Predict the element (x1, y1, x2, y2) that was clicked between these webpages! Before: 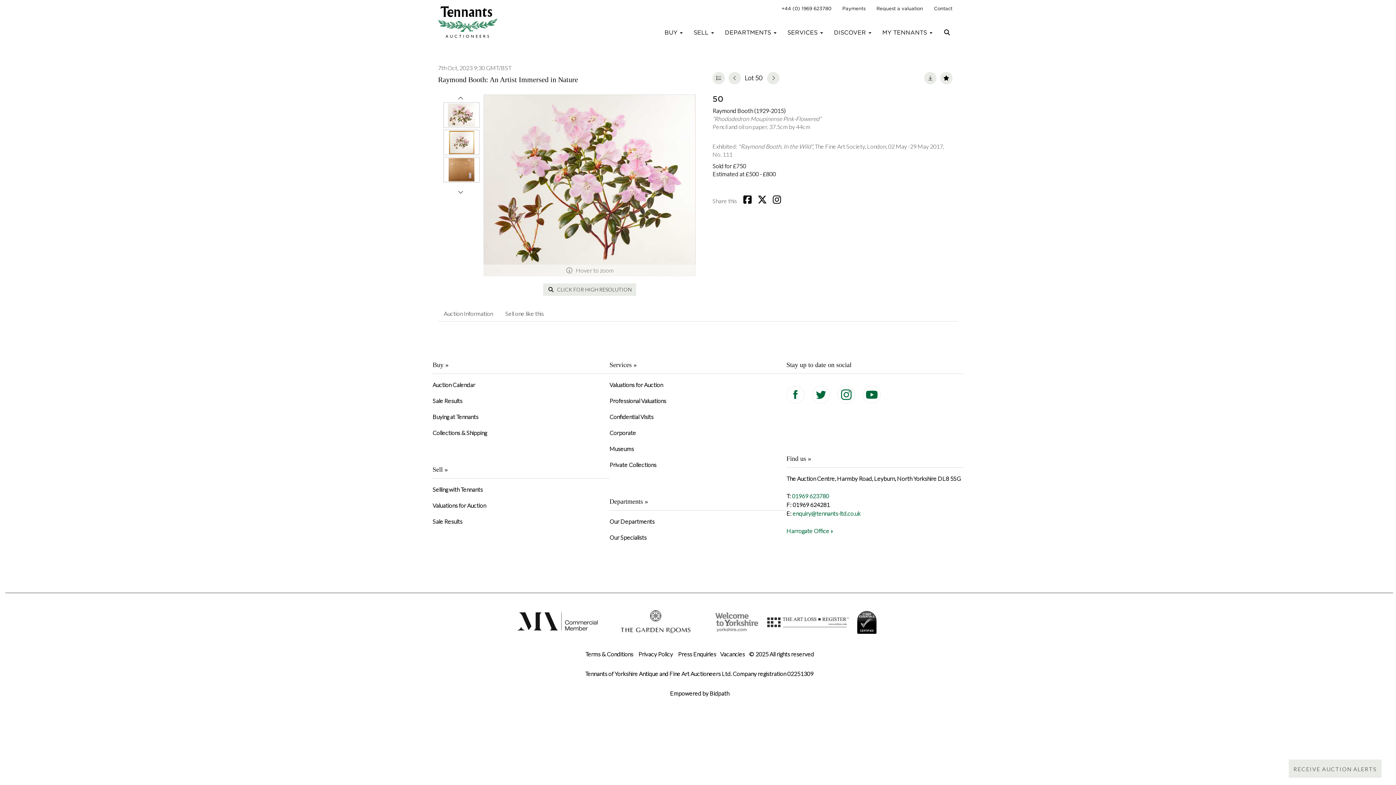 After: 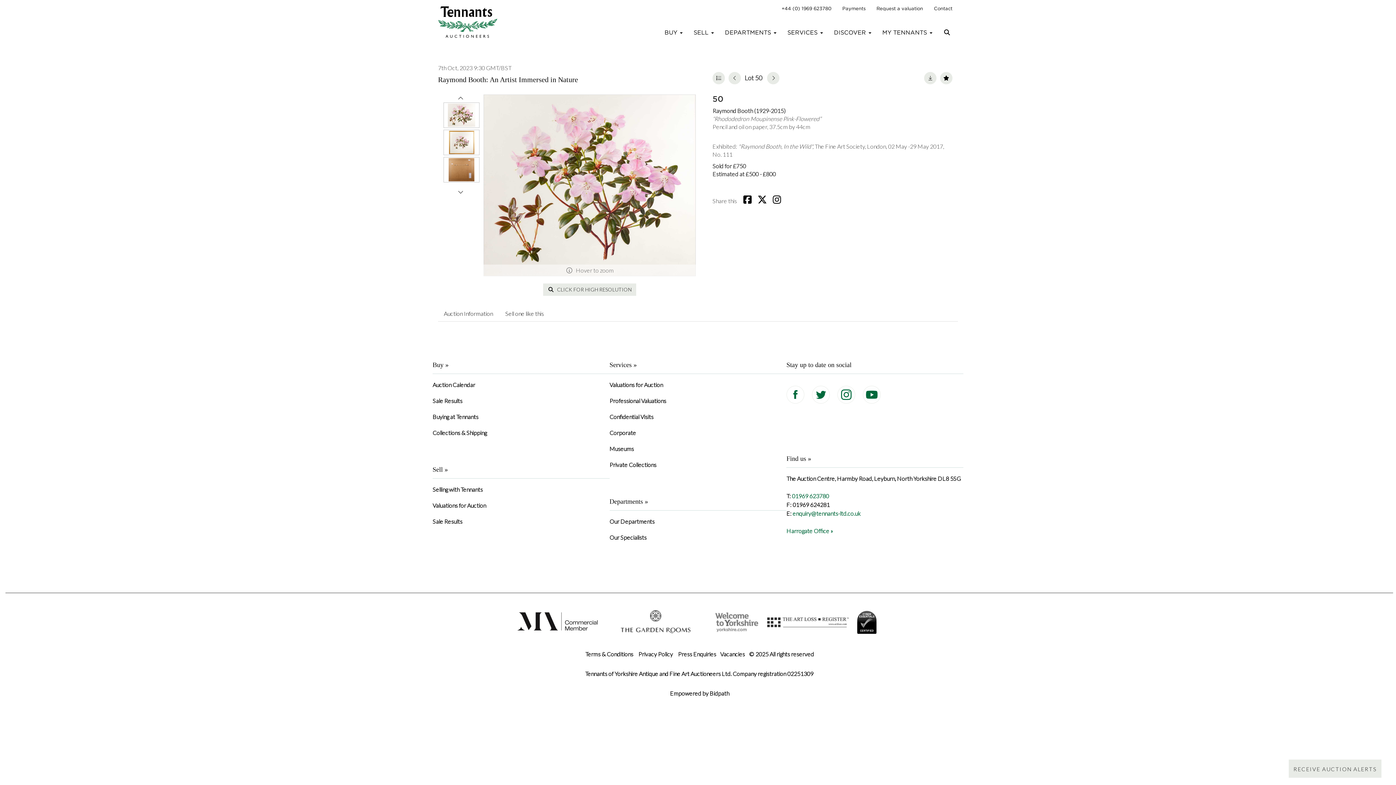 Action: bbox: (792, 492, 829, 499) label: 01969 623780